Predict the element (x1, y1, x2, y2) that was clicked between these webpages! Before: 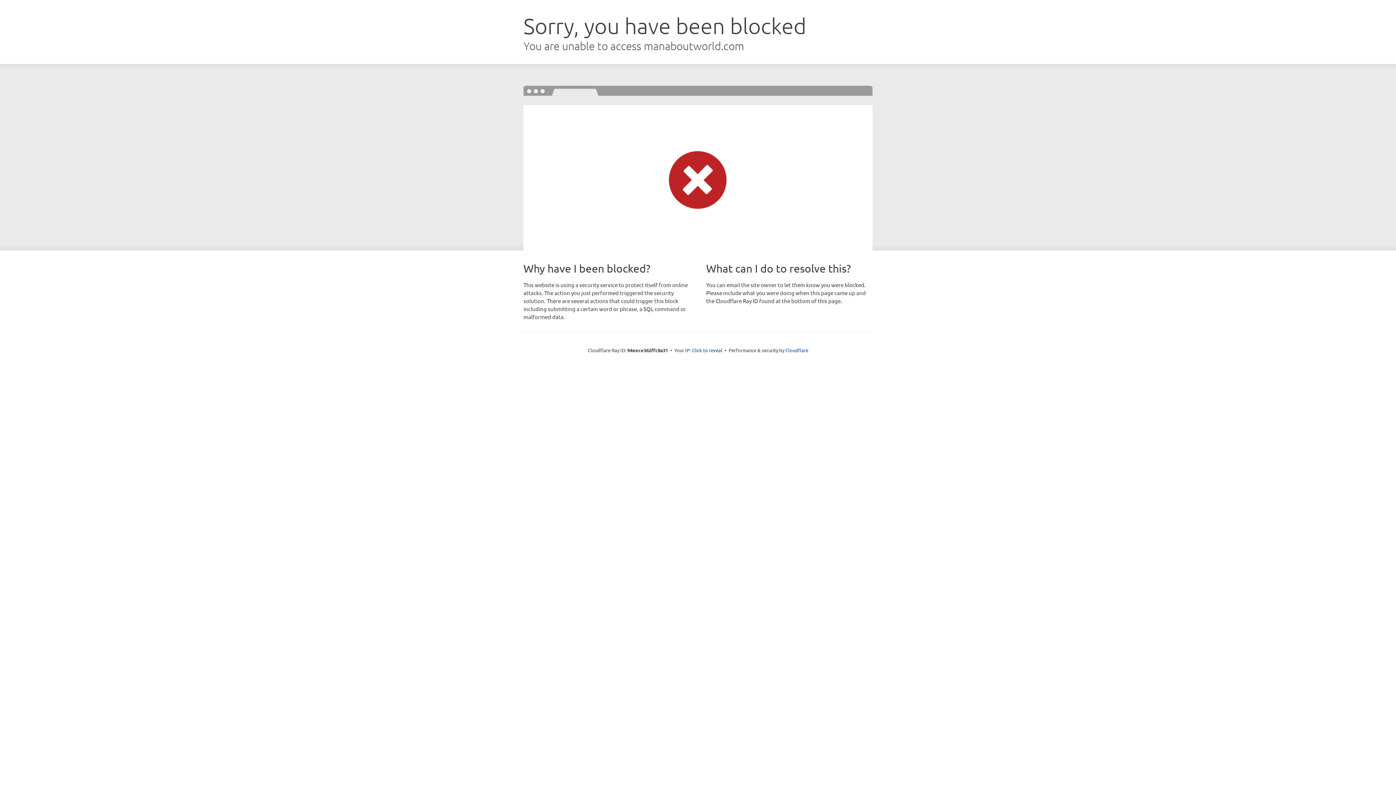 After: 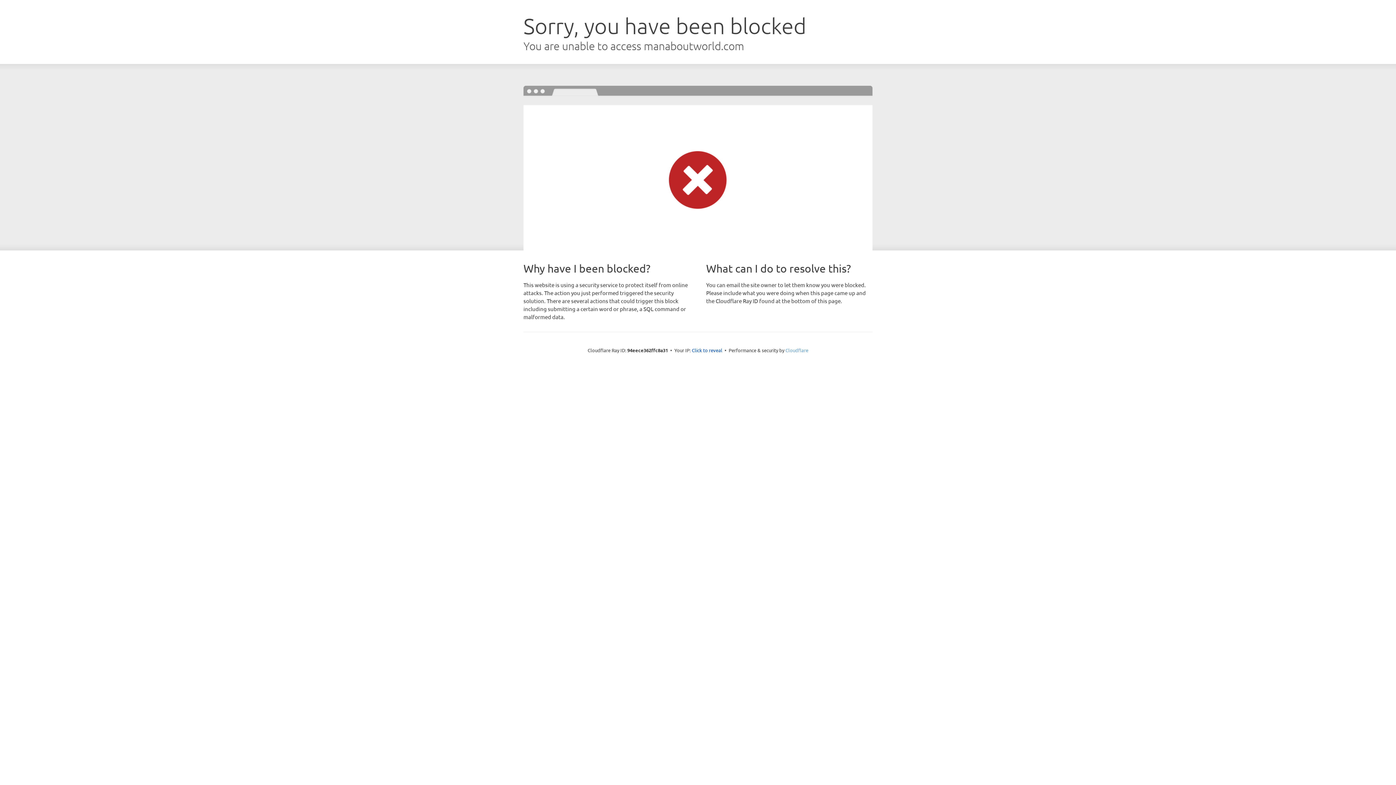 Action: label: Cloudflare bbox: (785, 347, 808, 353)